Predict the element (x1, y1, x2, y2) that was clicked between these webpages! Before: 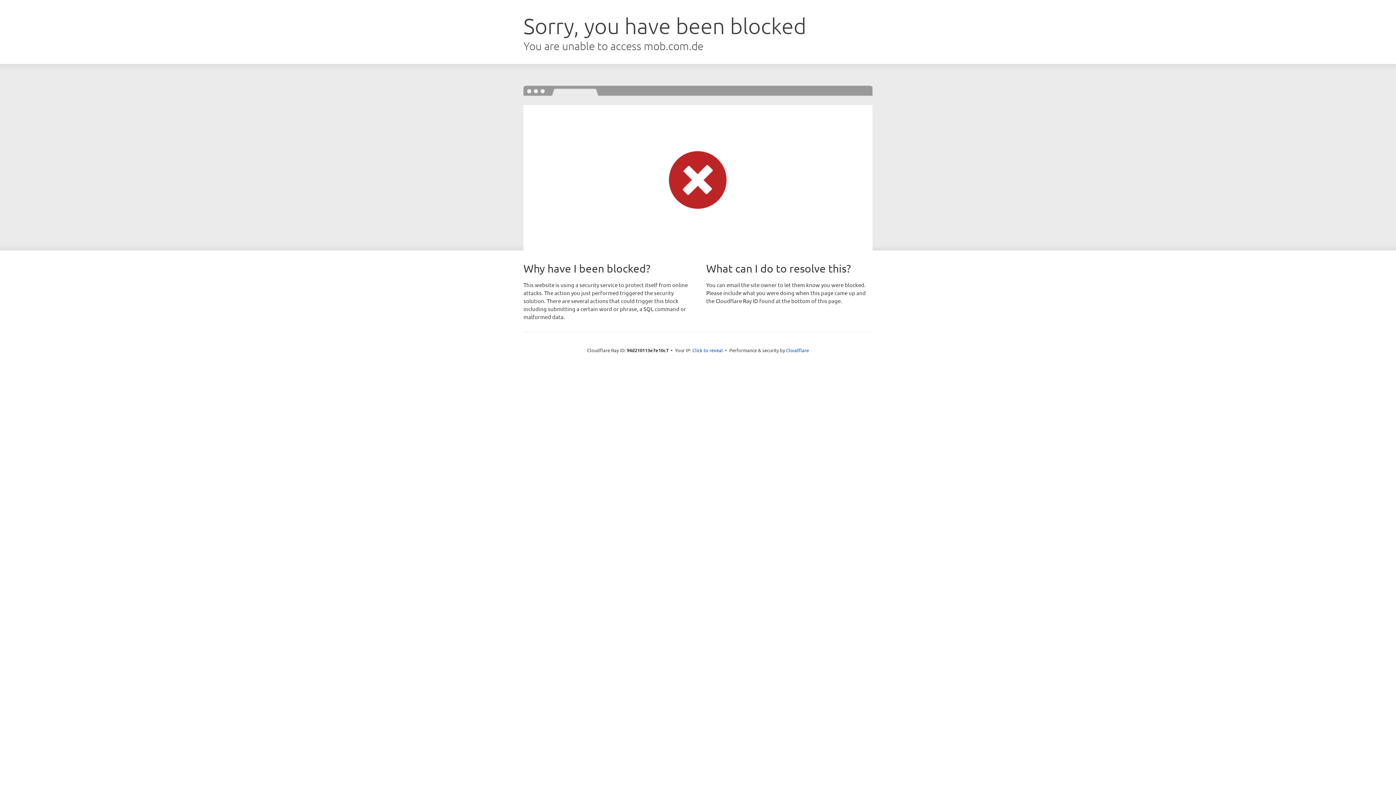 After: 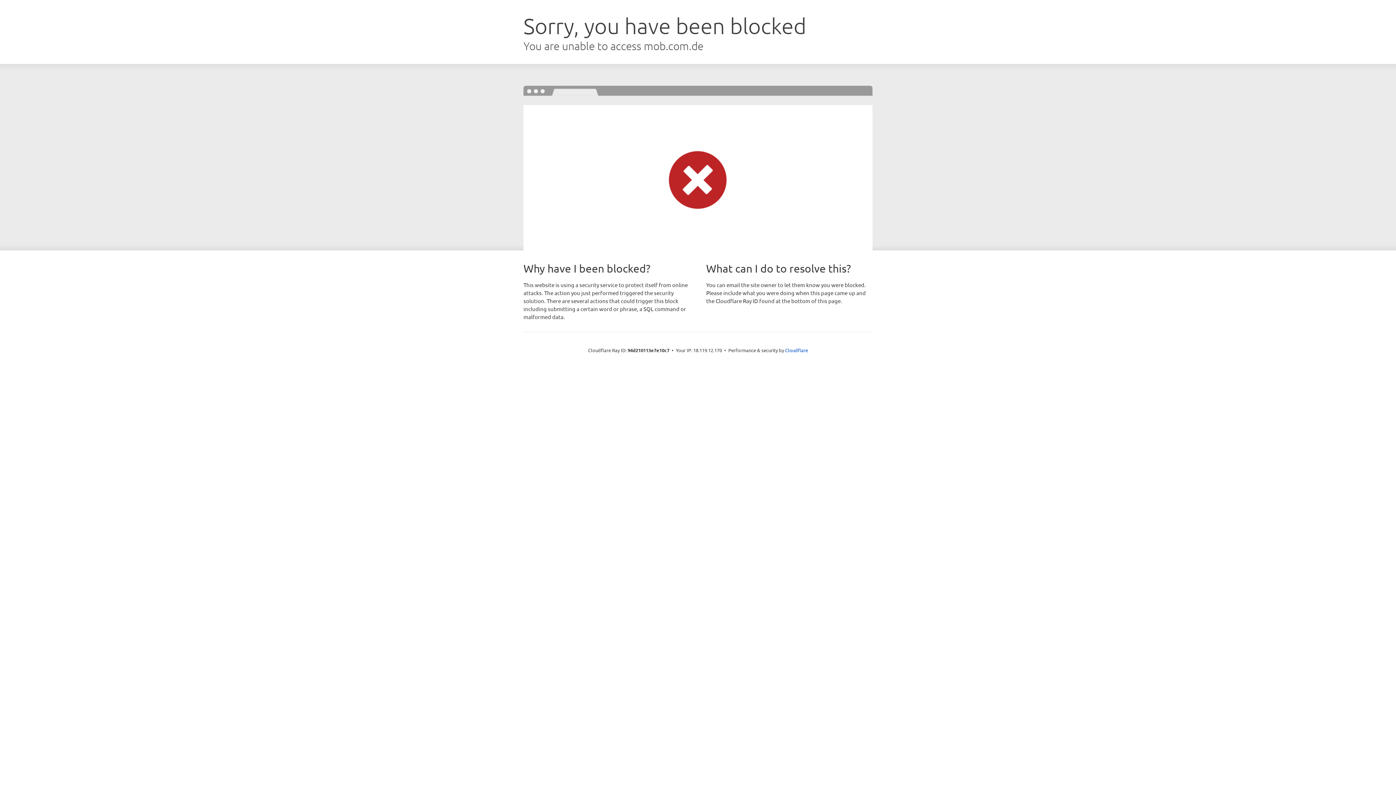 Action: label: Click to reveal bbox: (692, 346, 723, 353)